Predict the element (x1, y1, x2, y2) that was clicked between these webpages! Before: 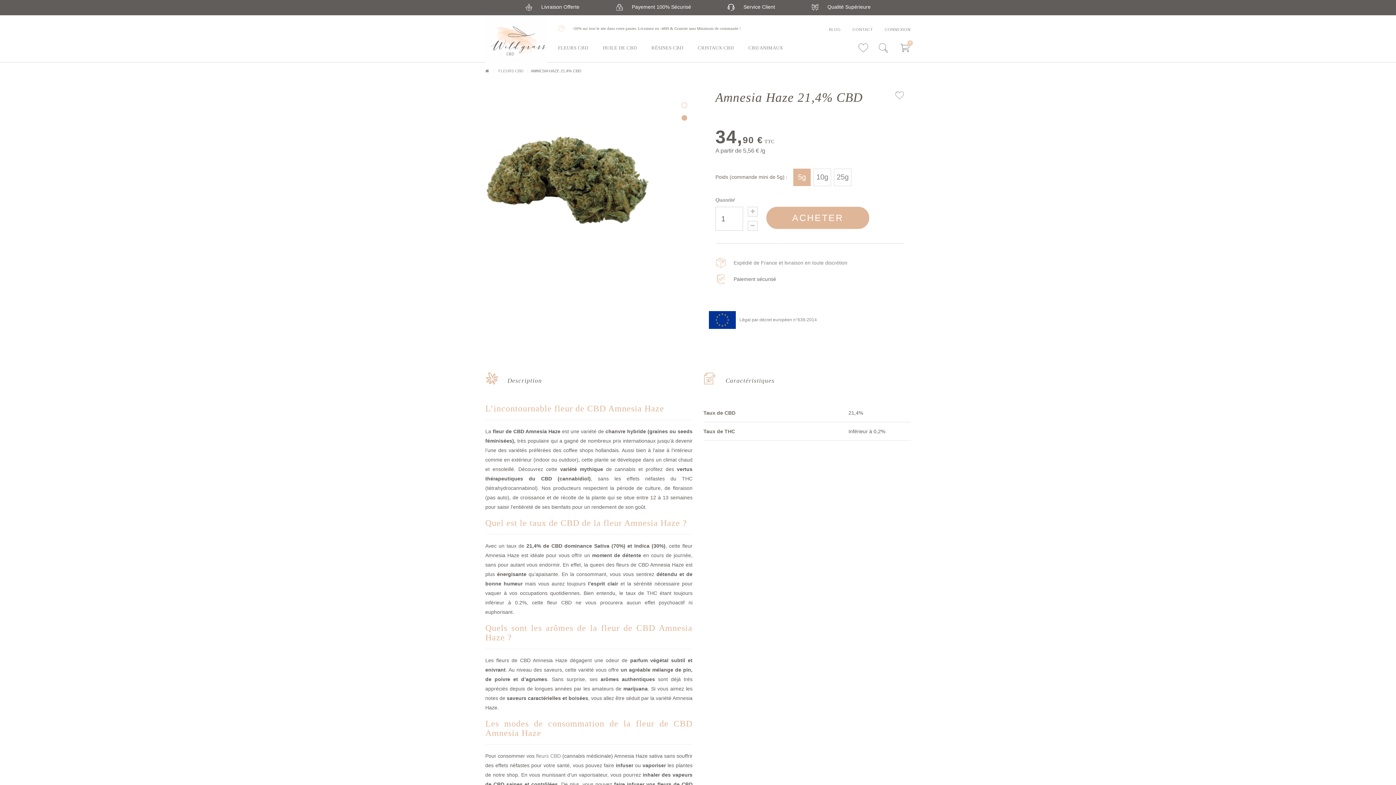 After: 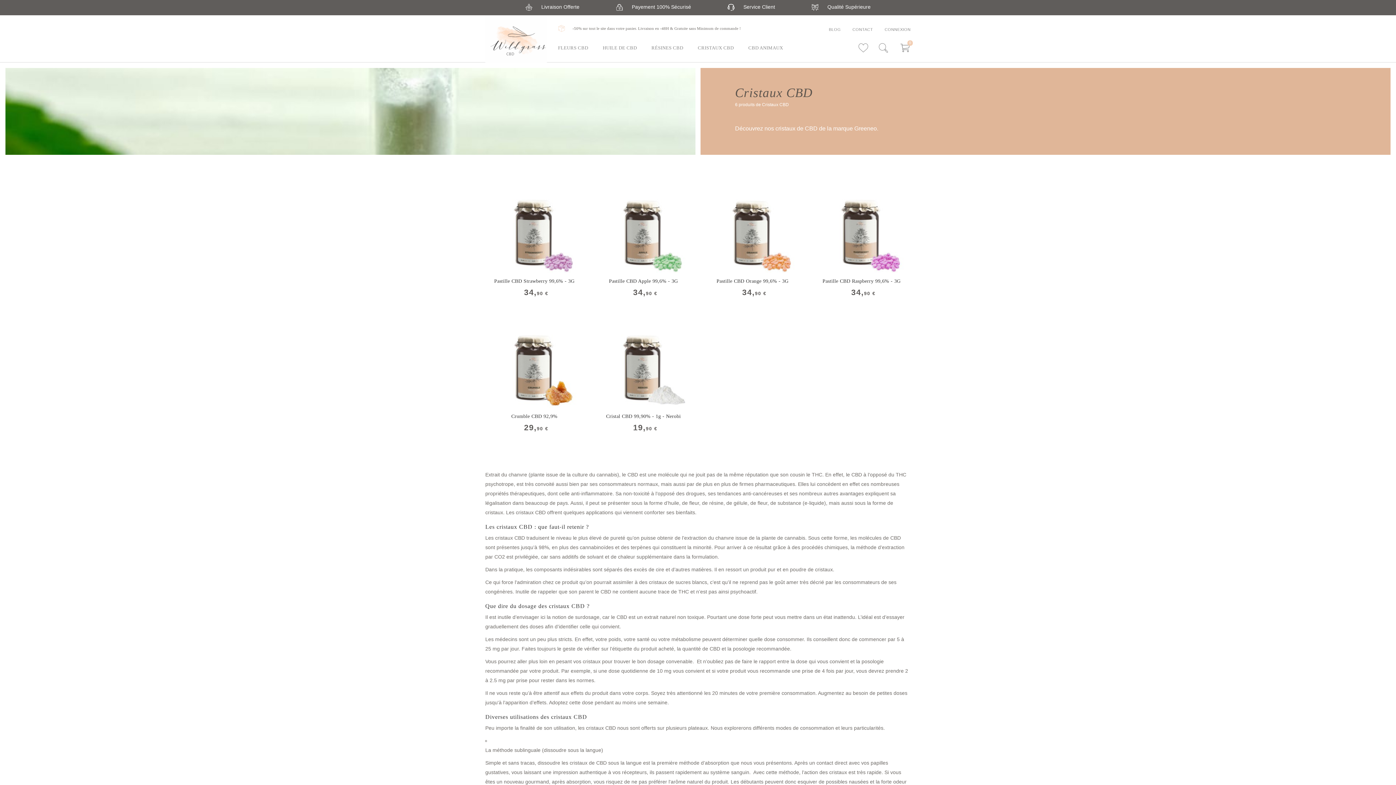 Action: label: CRISTAUX CBD bbox: (690, 45, 741, 62)